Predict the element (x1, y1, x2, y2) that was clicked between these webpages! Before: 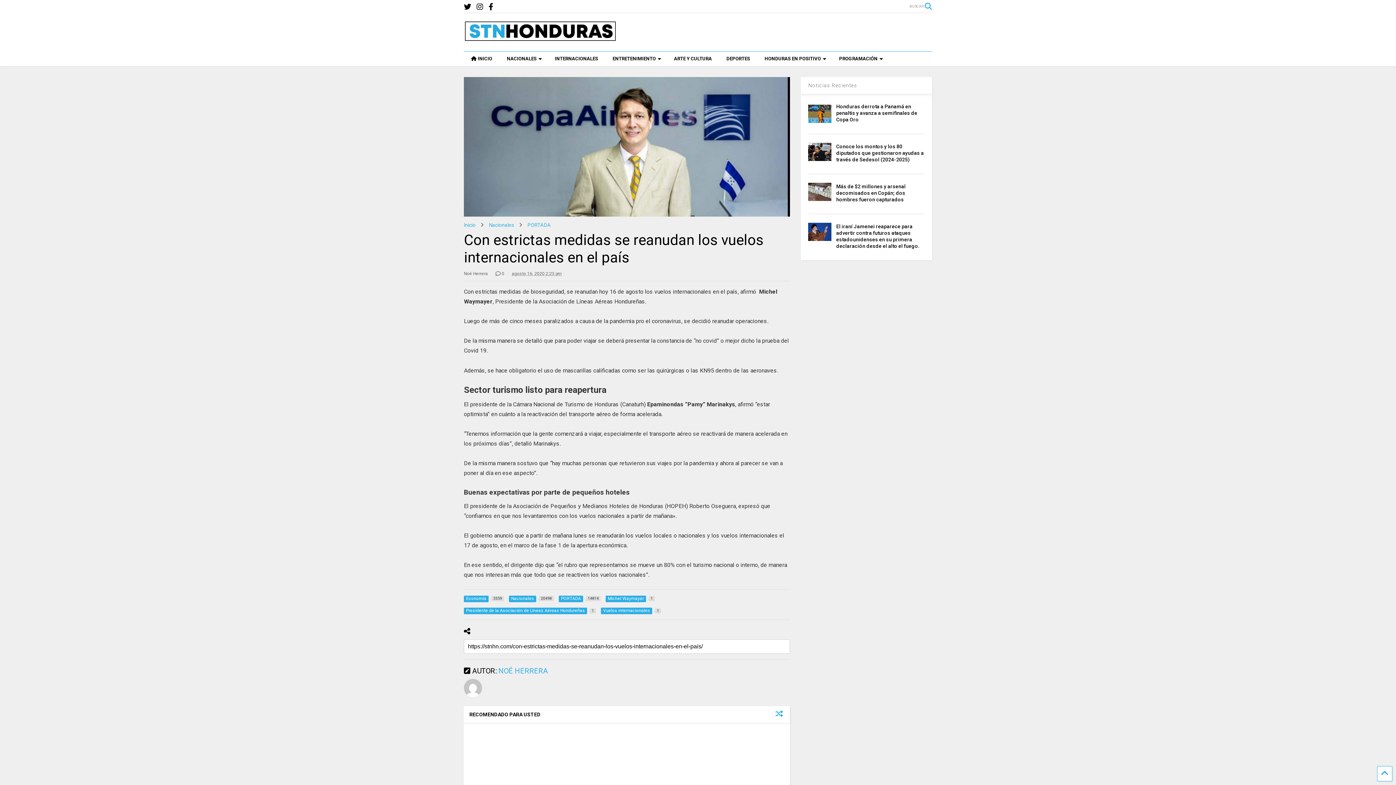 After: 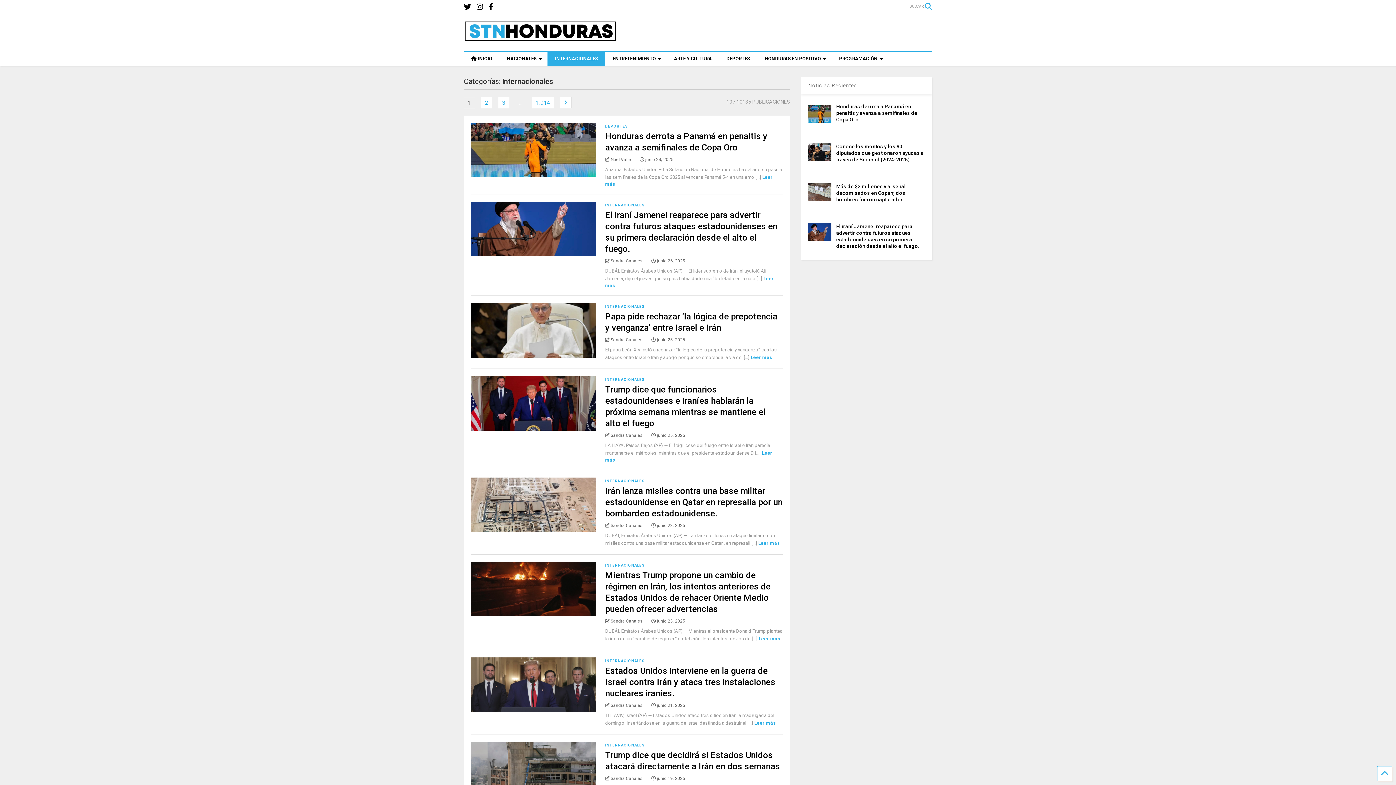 Action: bbox: (547, 51, 605, 66) label: INTERNACIONALES